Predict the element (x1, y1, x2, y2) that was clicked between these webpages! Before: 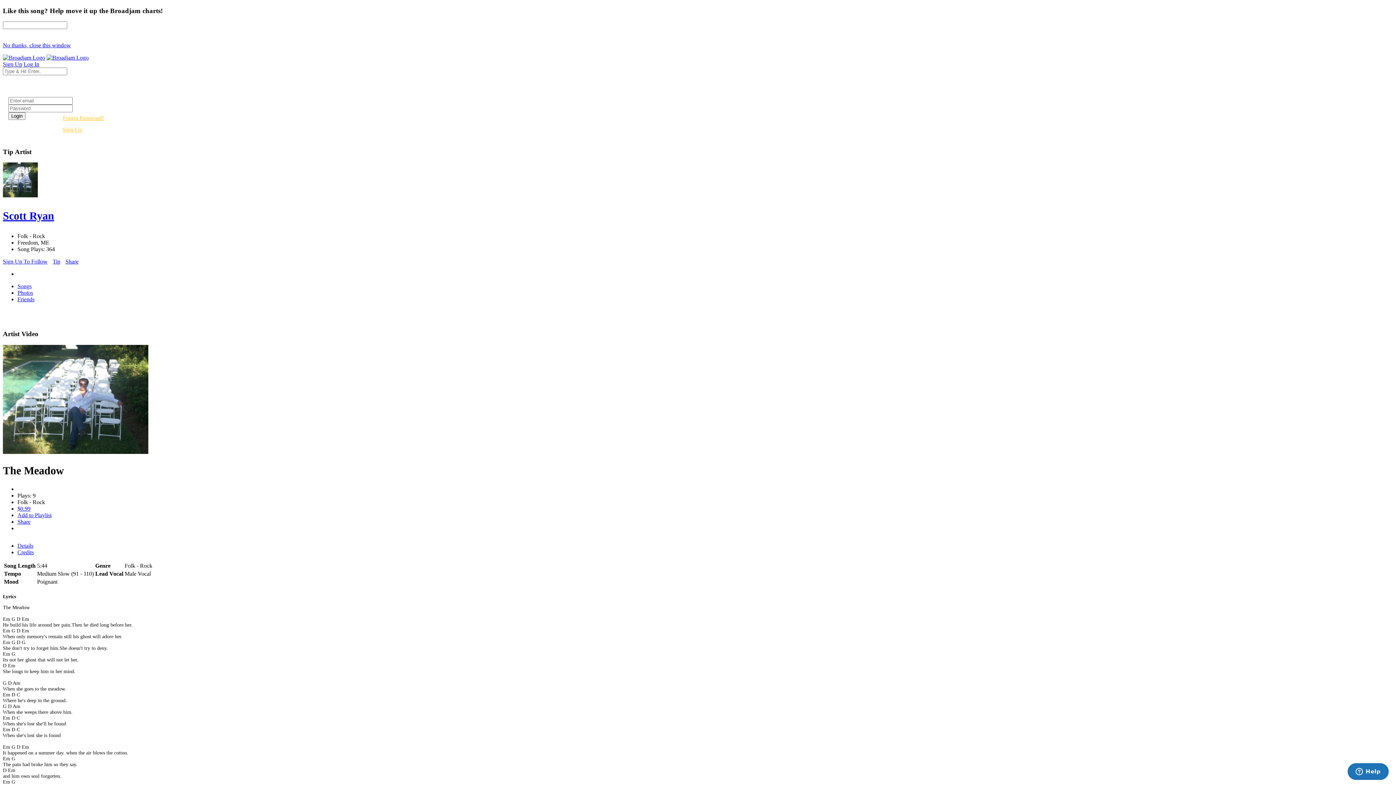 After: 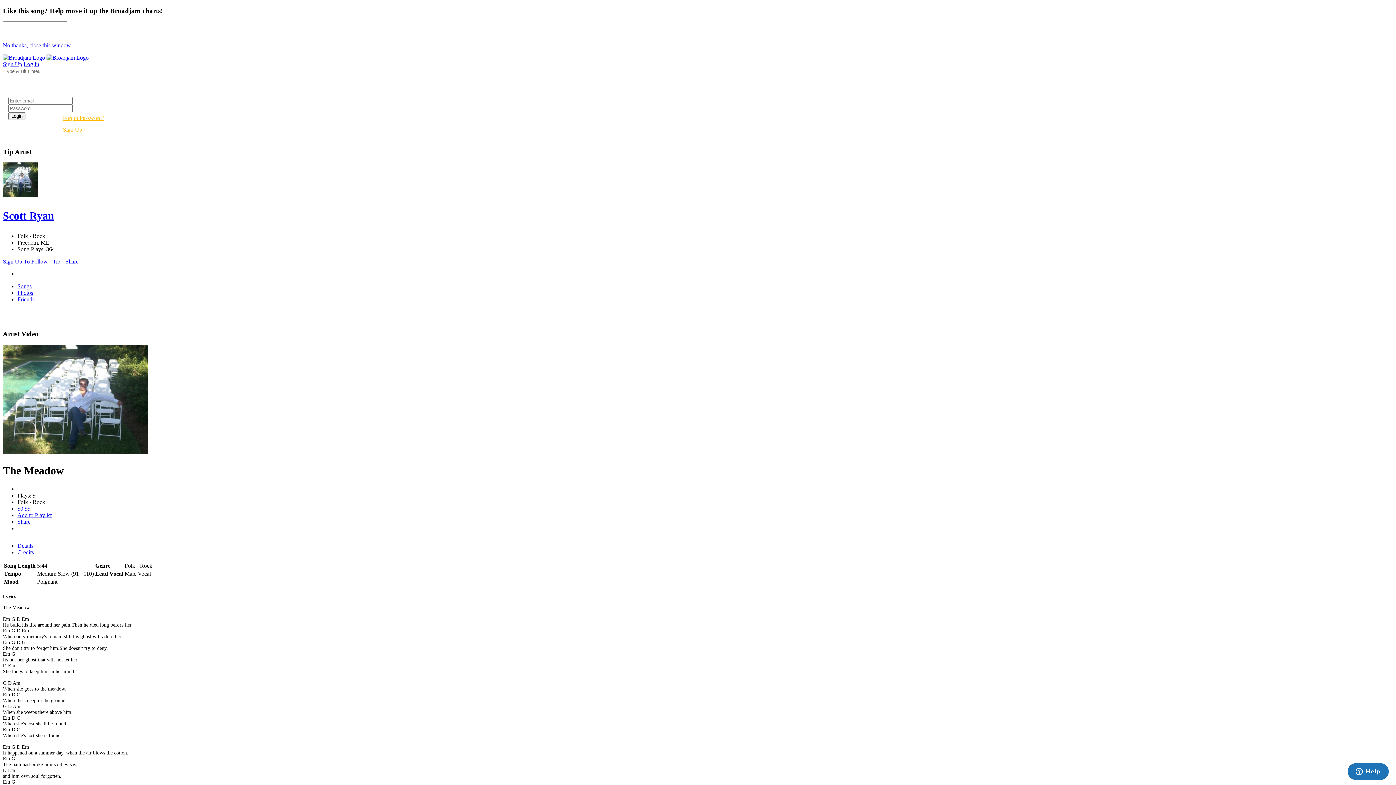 Action: label: Log In bbox: (23, 61, 39, 67)